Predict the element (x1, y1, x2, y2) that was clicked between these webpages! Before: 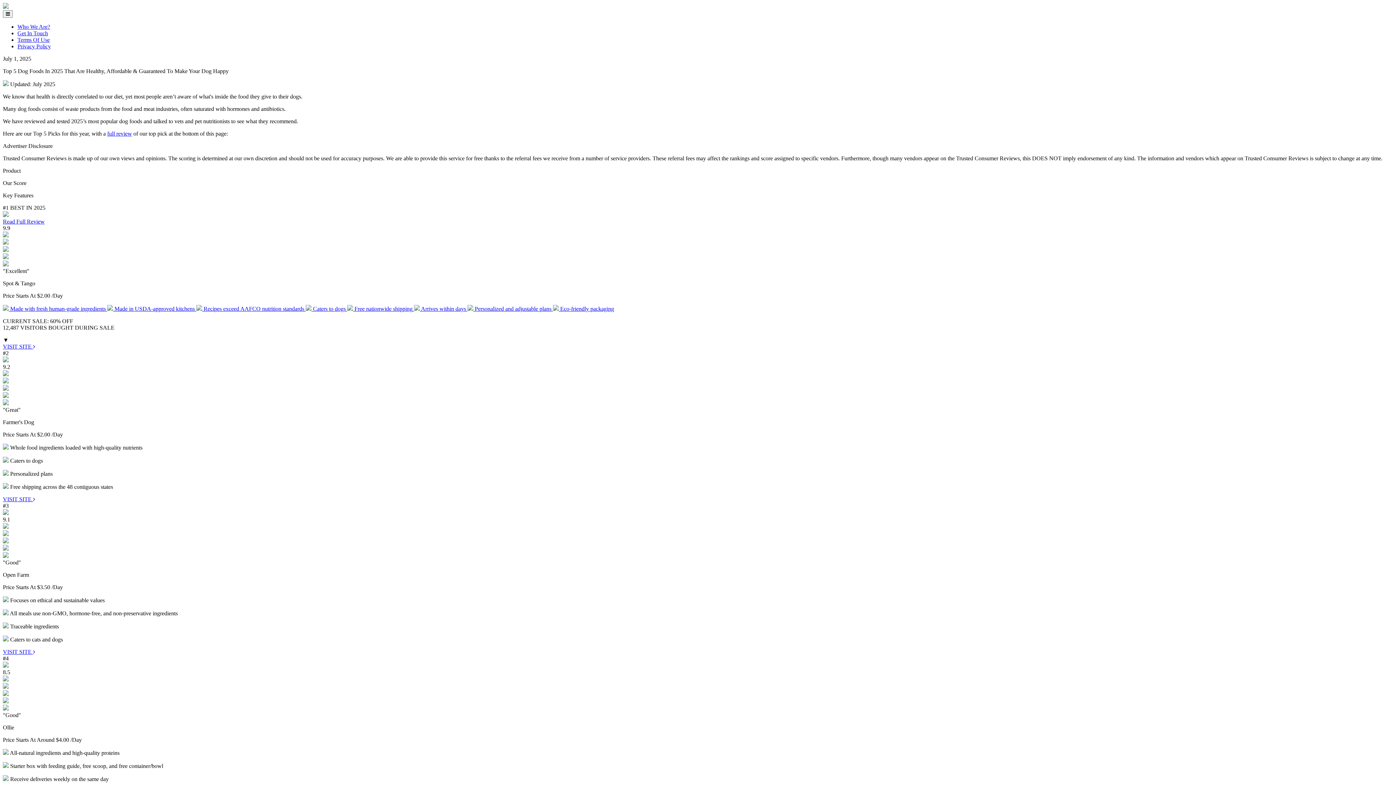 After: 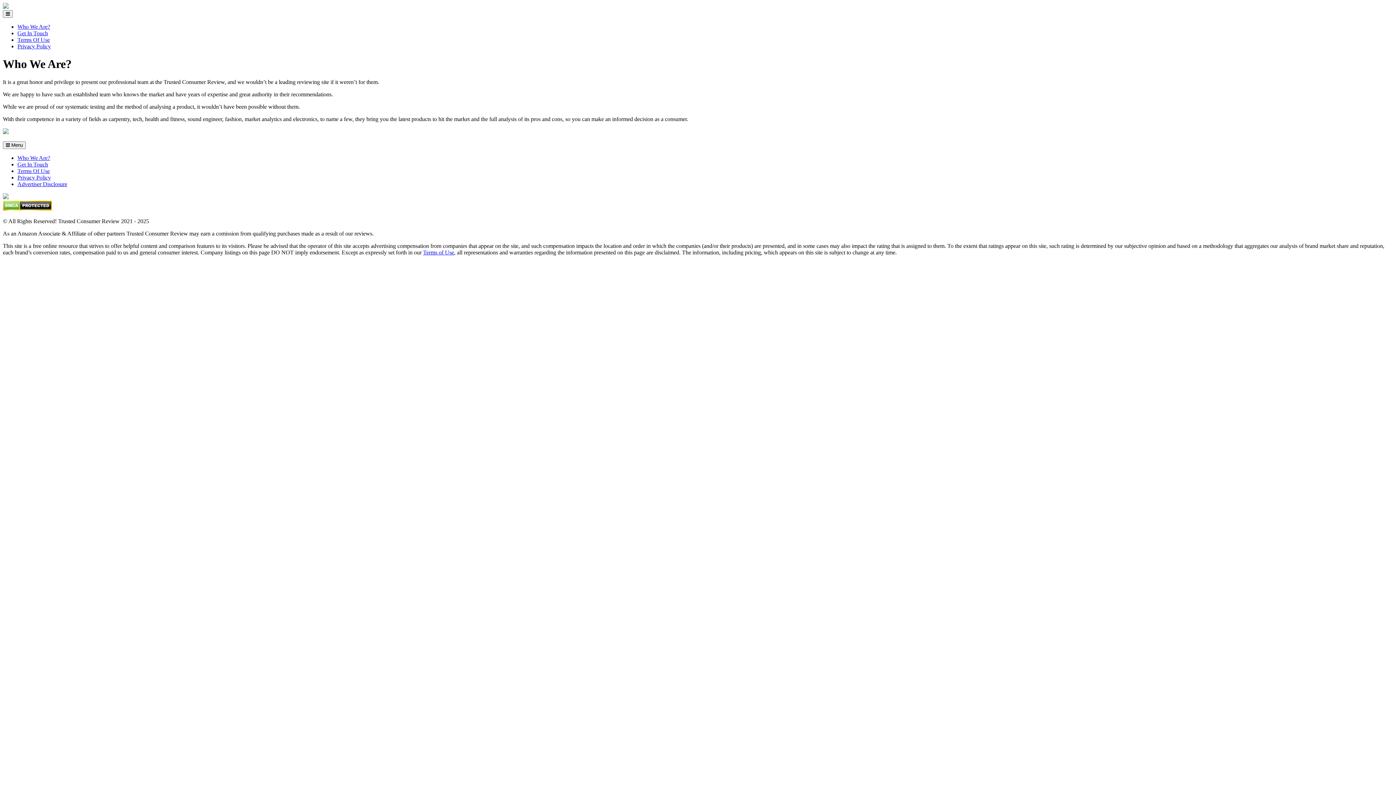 Action: bbox: (17, 23, 50, 29) label: Who We Are?